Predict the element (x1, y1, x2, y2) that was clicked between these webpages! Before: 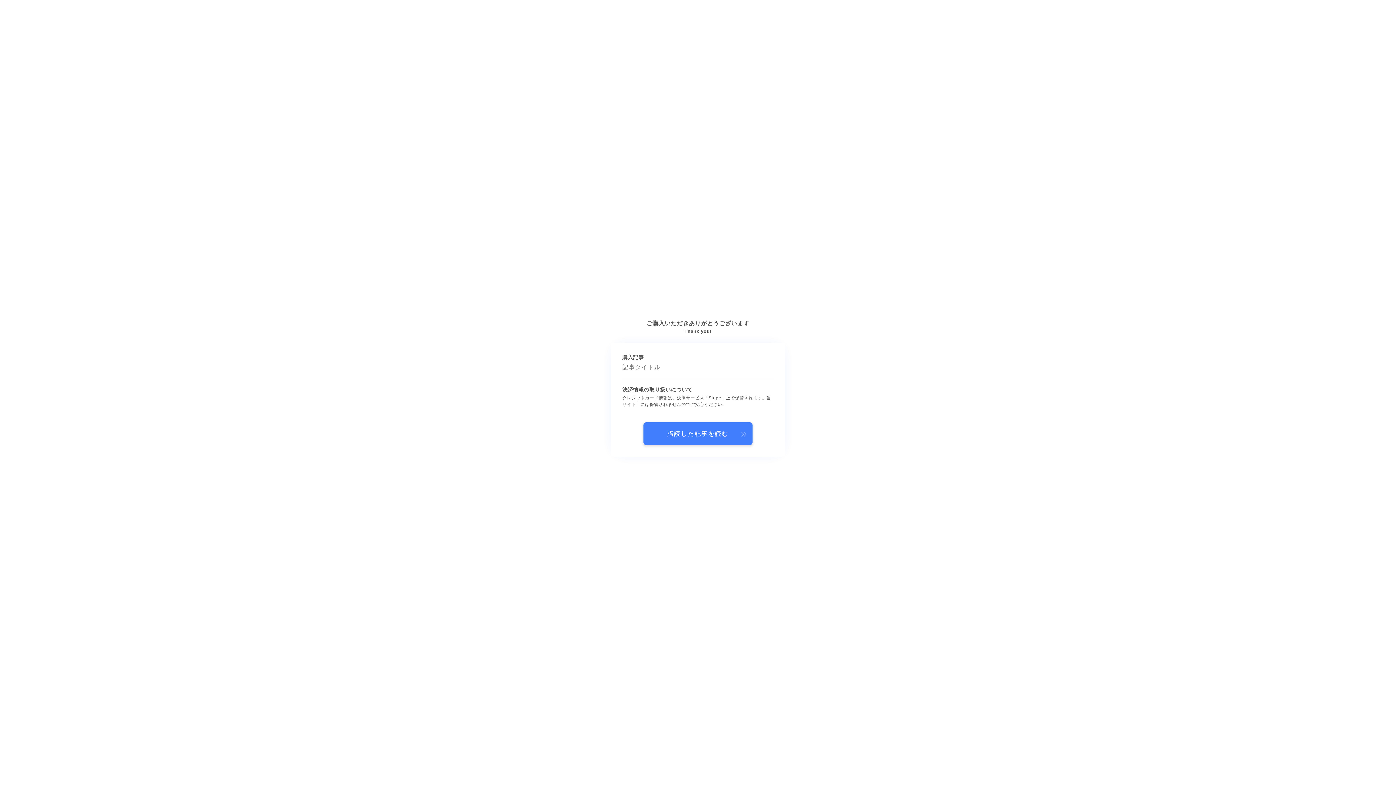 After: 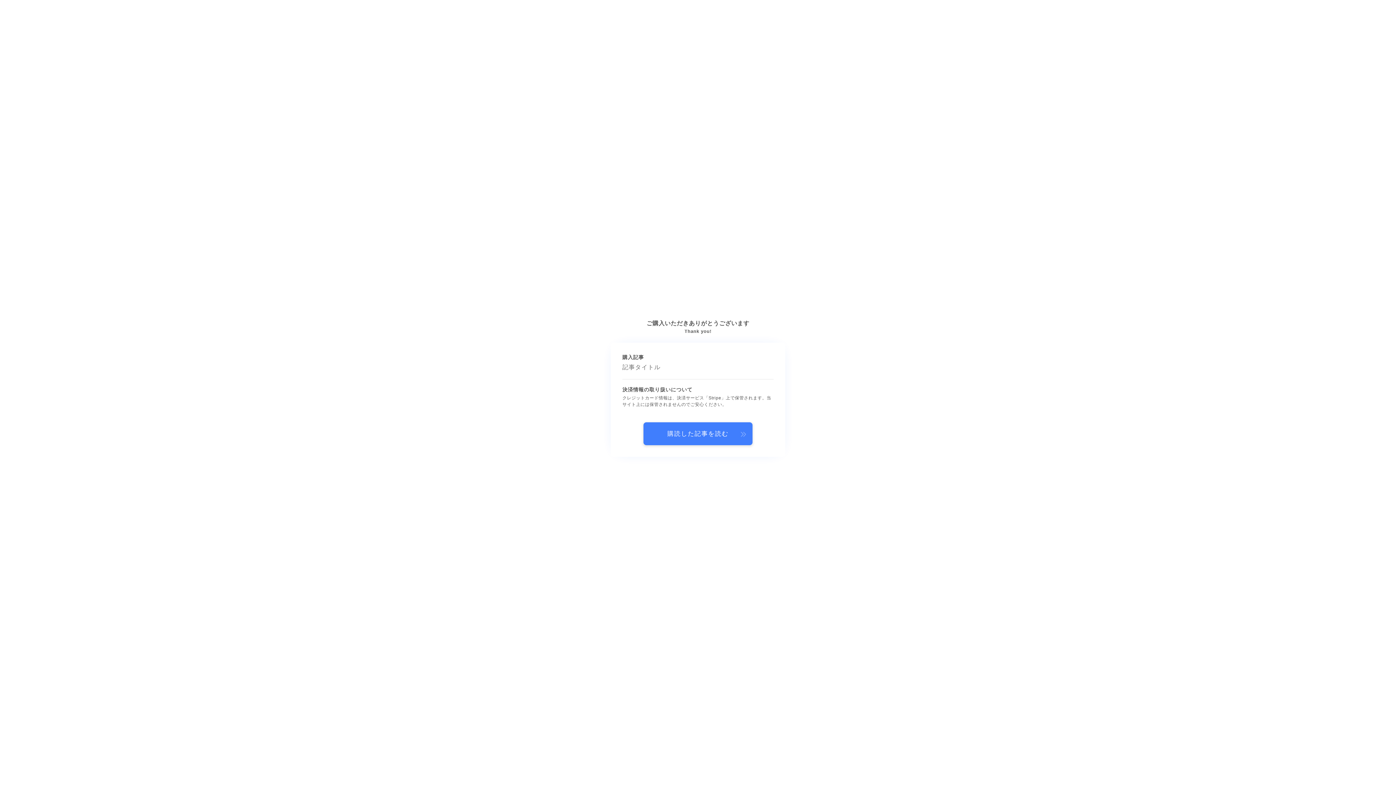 Action: bbox: (643, 422, 752, 445) label: 購読した記事を読む